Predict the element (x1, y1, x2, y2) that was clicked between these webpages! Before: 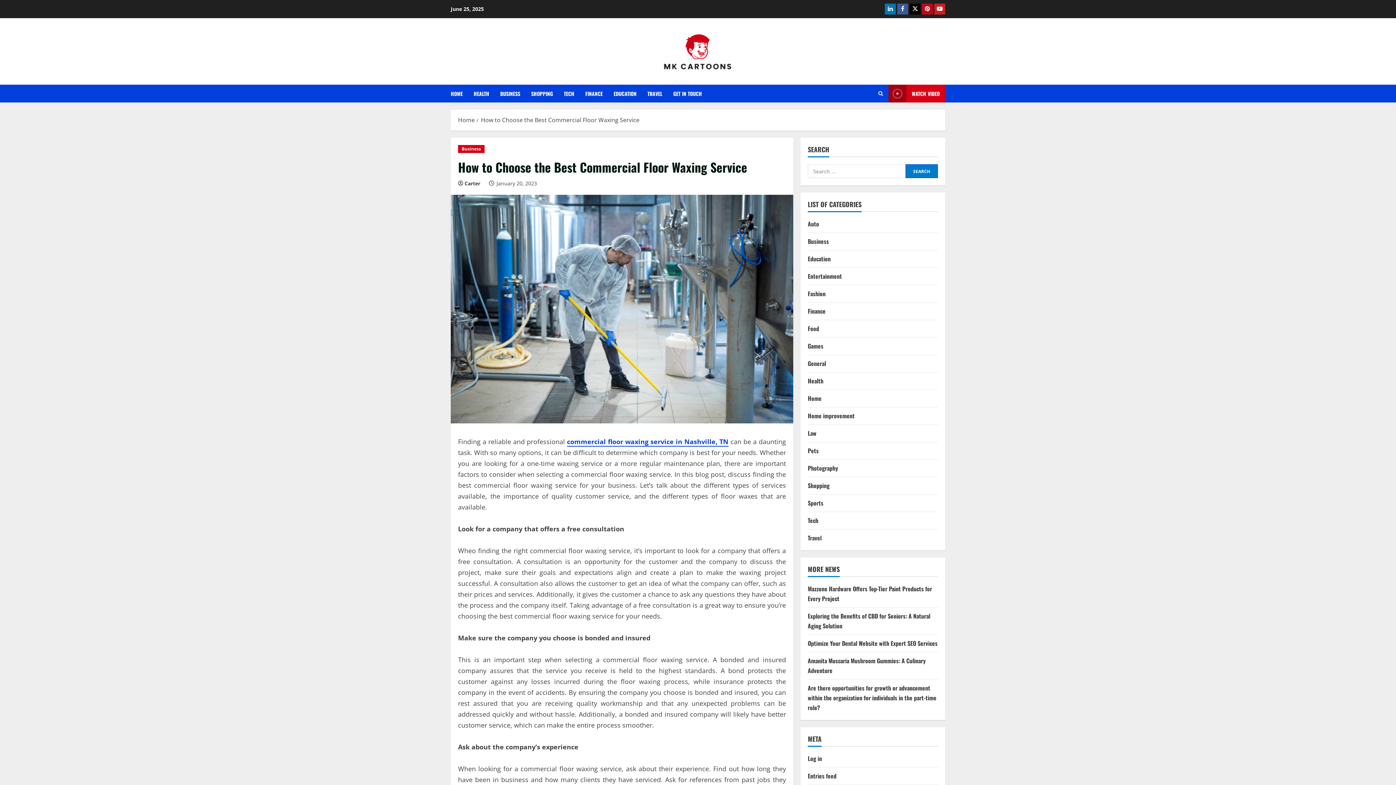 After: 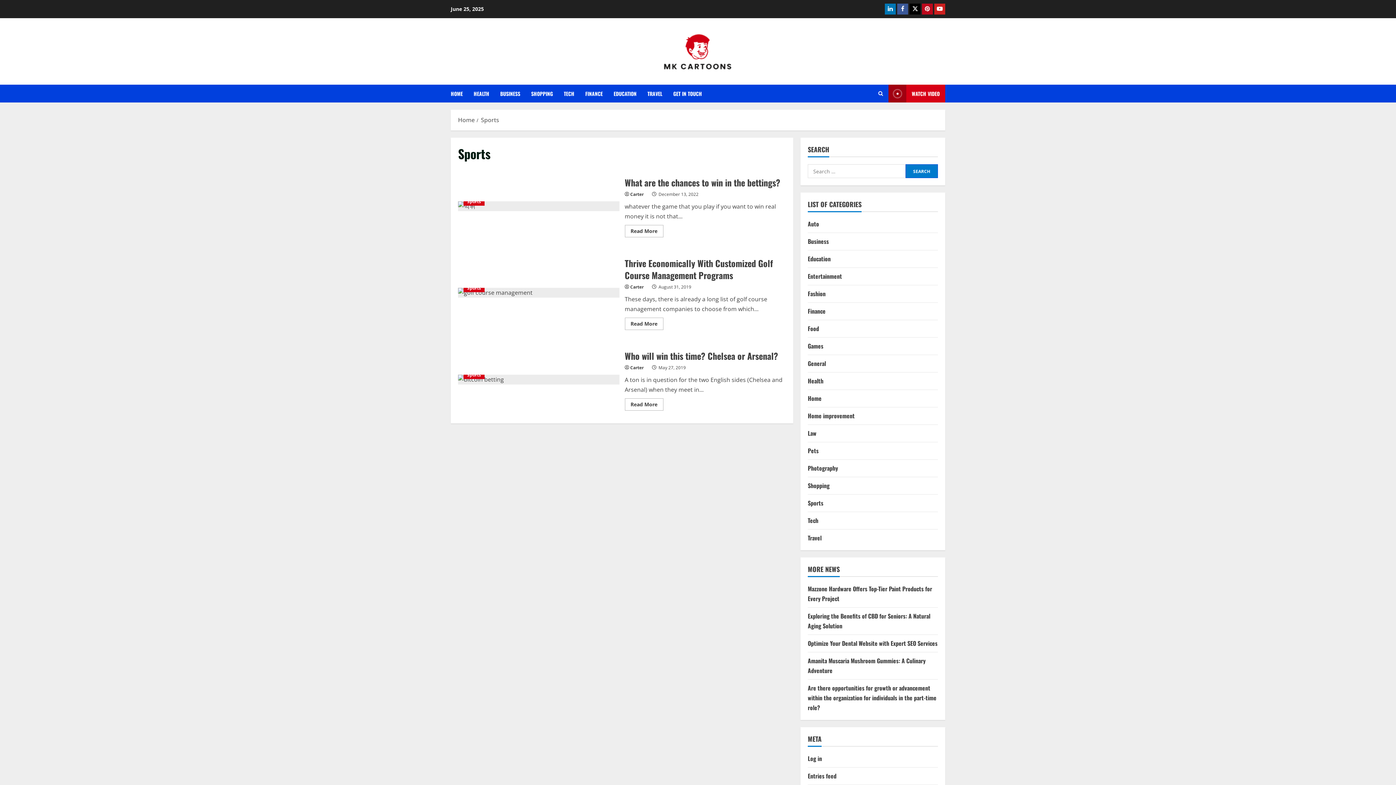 Action: bbox: (808, 498, 823, 508) label: Sports